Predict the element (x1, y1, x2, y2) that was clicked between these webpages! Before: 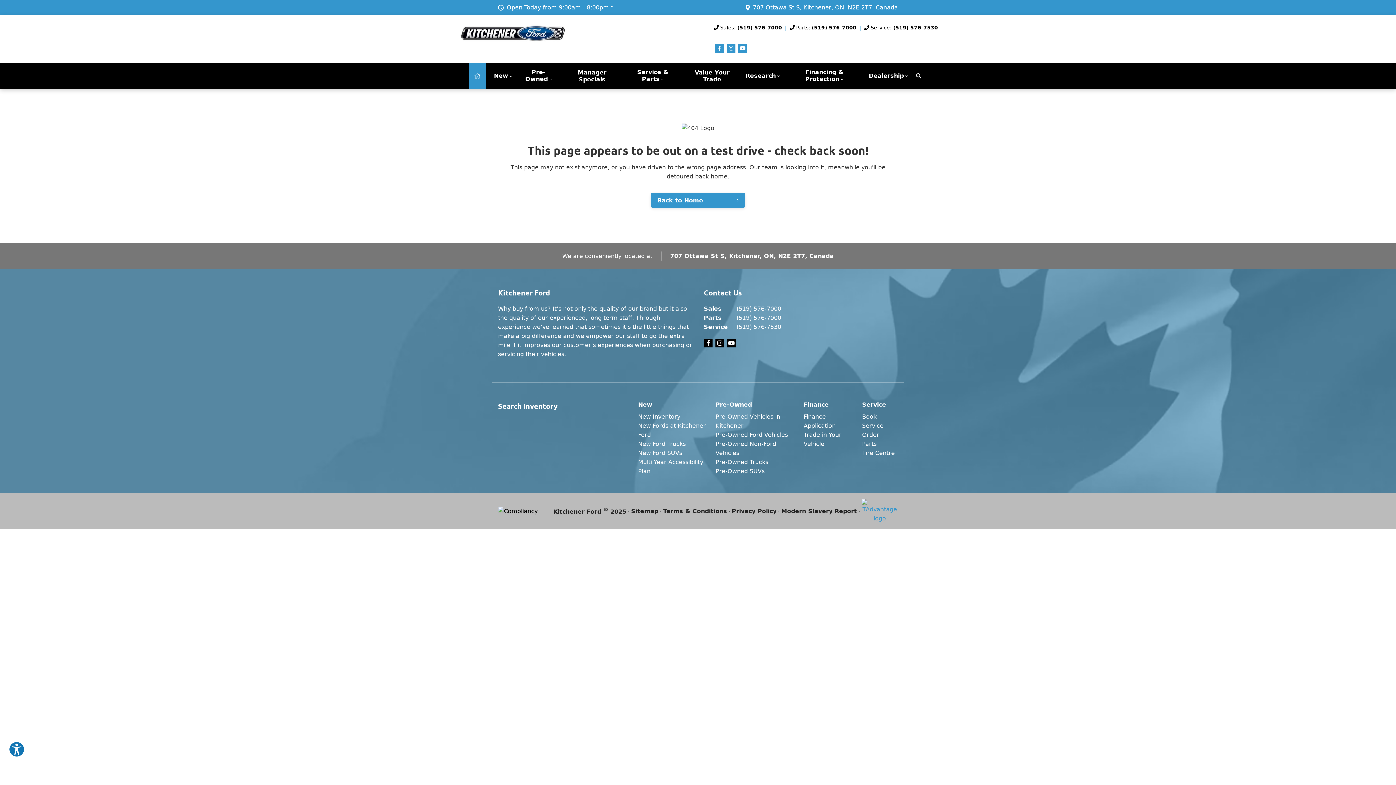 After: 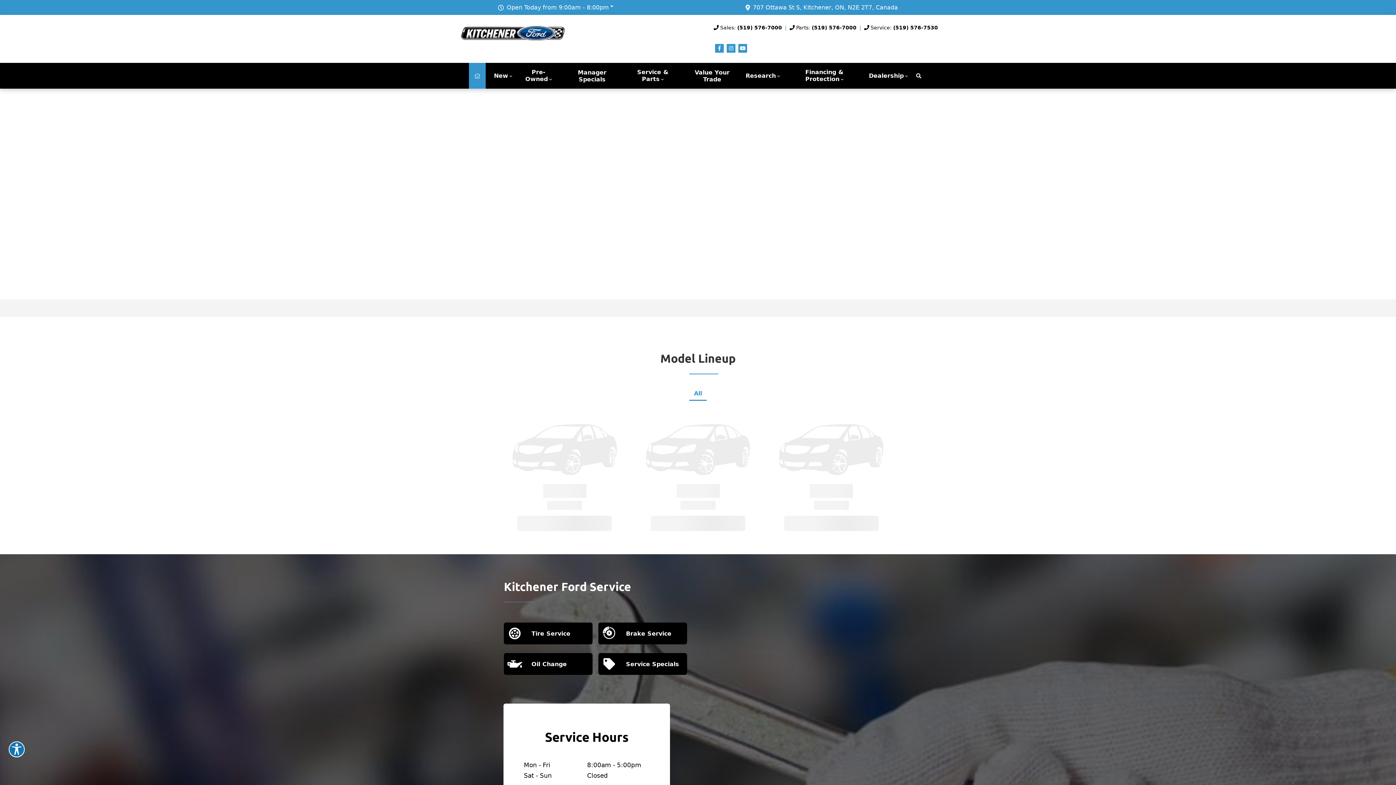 Action: bbox: (458, 23, 567, 43)